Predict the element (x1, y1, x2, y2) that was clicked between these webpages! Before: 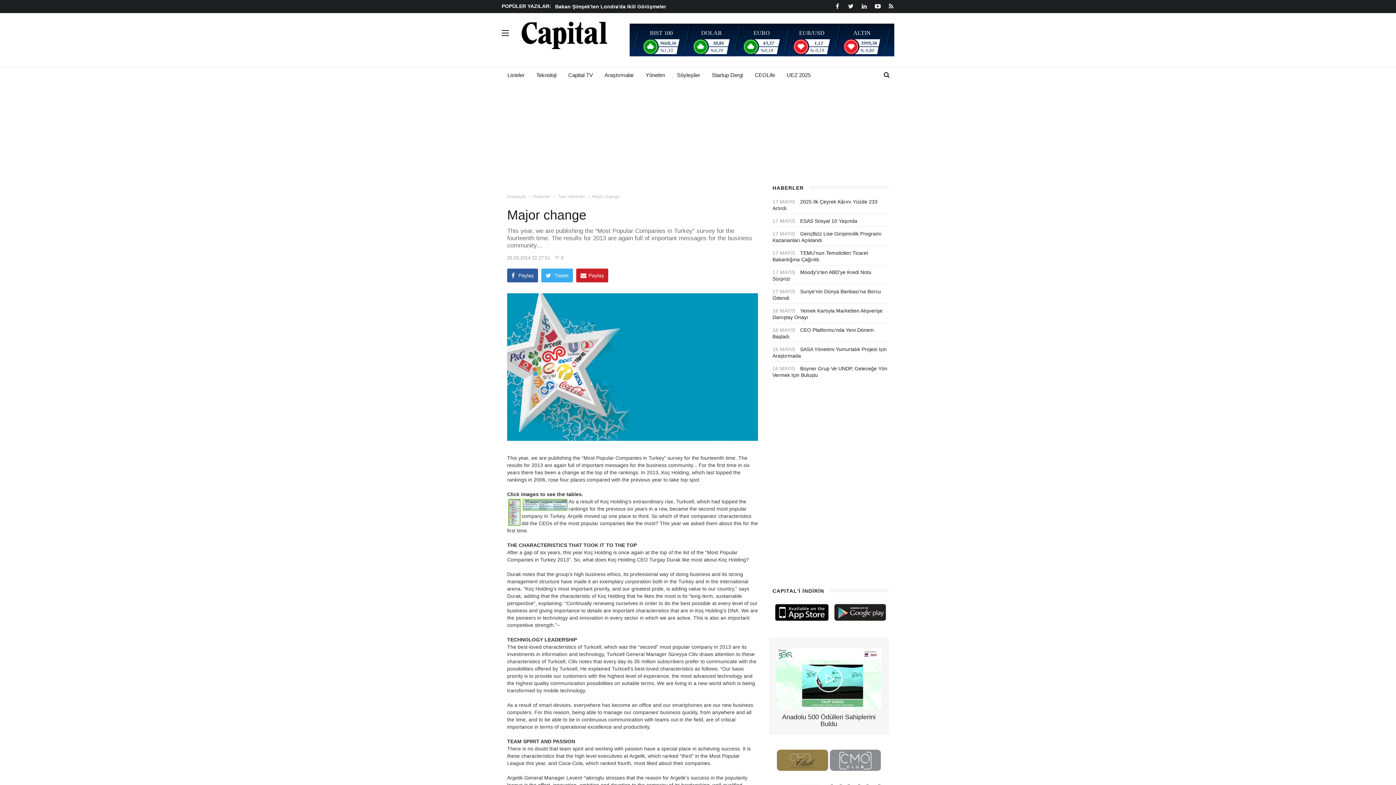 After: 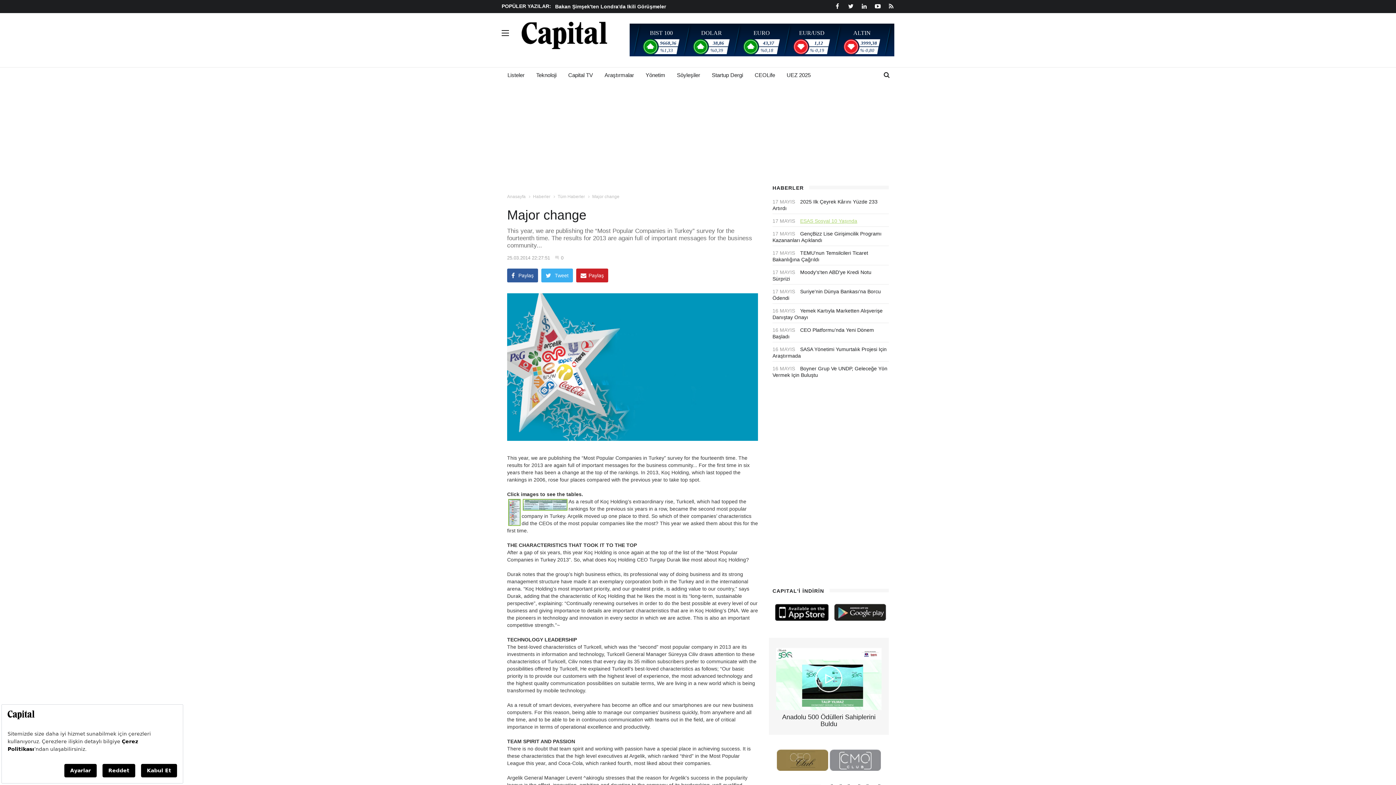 Action: label: ESAS Sosyal 10 Yaşında bbox: (800, 218, 857, 224)